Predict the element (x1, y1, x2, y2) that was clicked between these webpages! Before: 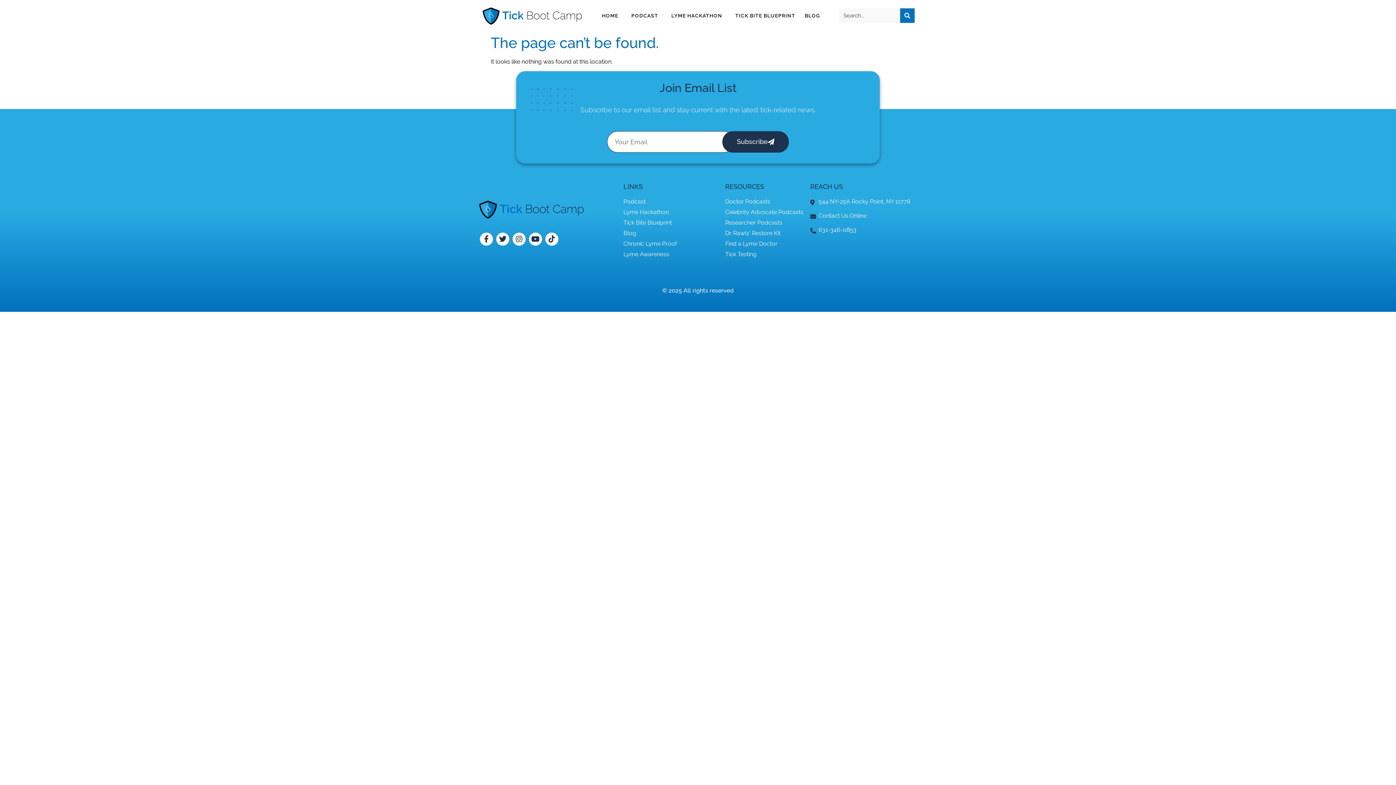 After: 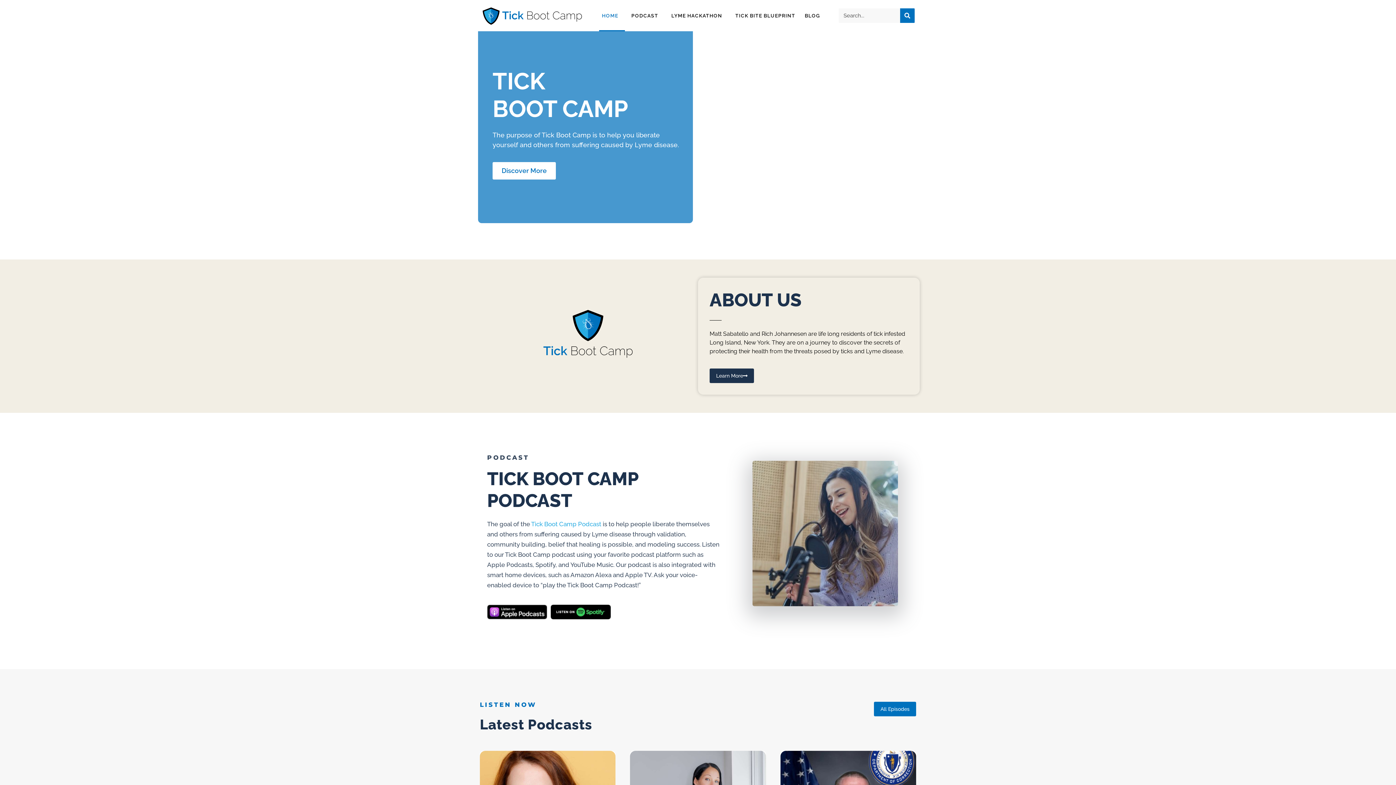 Action: bbox: (480, 3, 583, 27)